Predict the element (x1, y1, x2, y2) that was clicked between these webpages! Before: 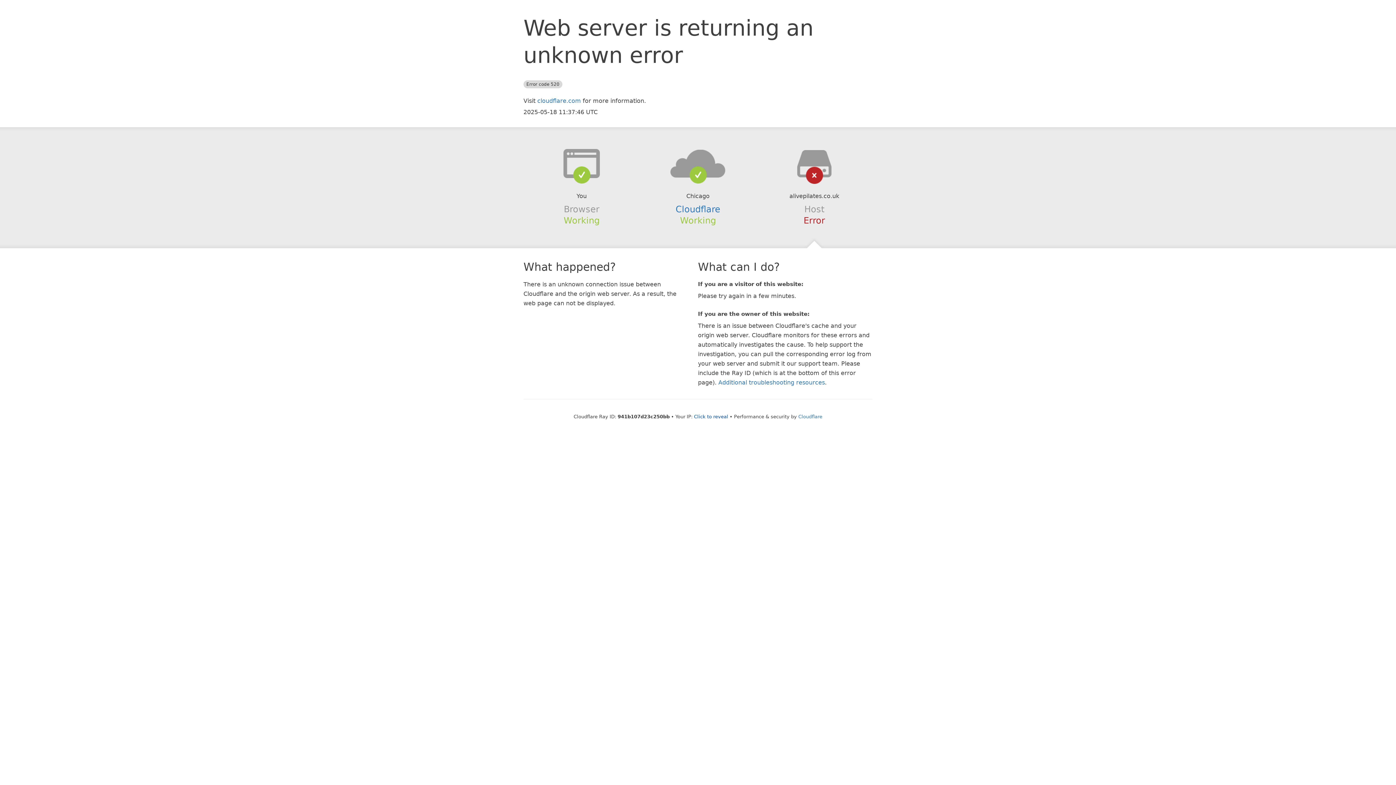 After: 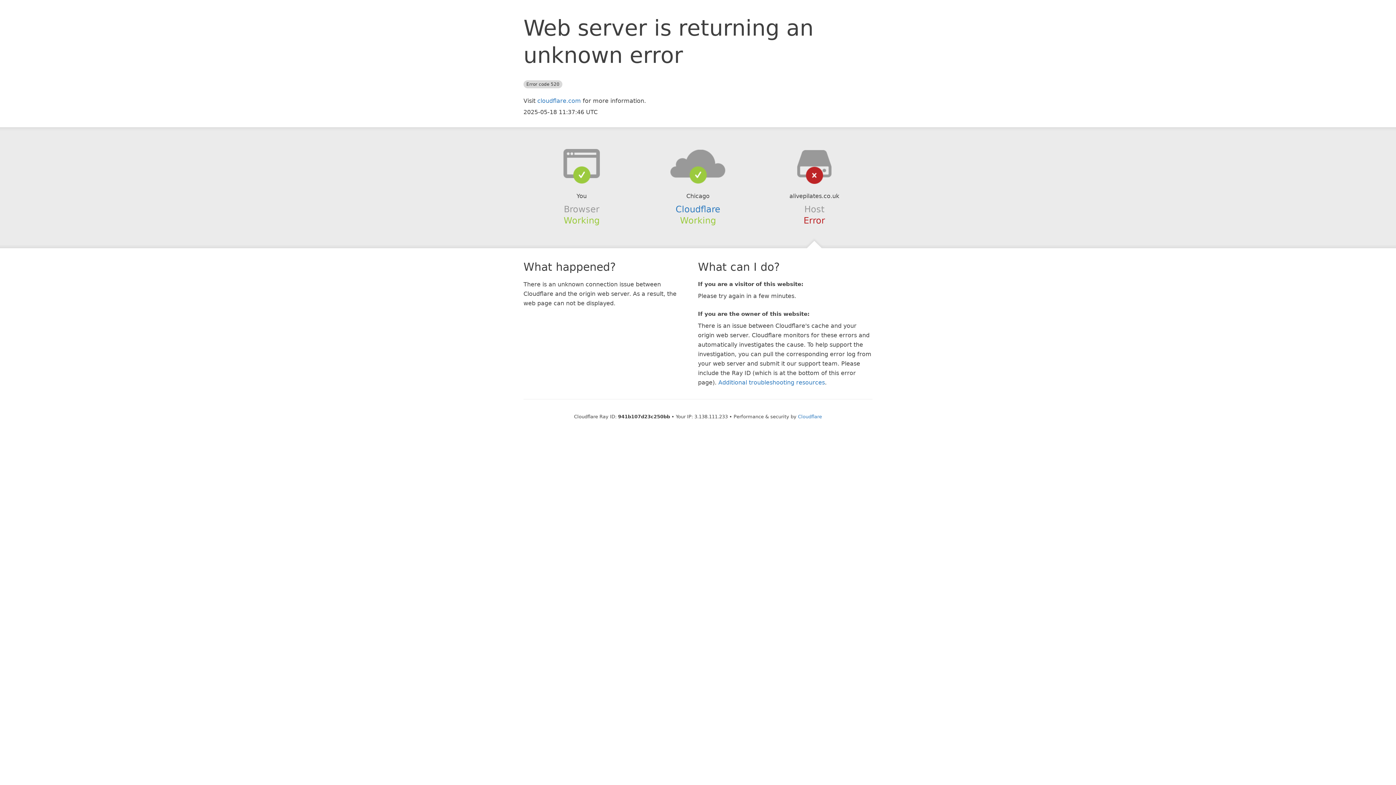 Action: label: Click to reveal bbox: (694, 414, 728, 419)